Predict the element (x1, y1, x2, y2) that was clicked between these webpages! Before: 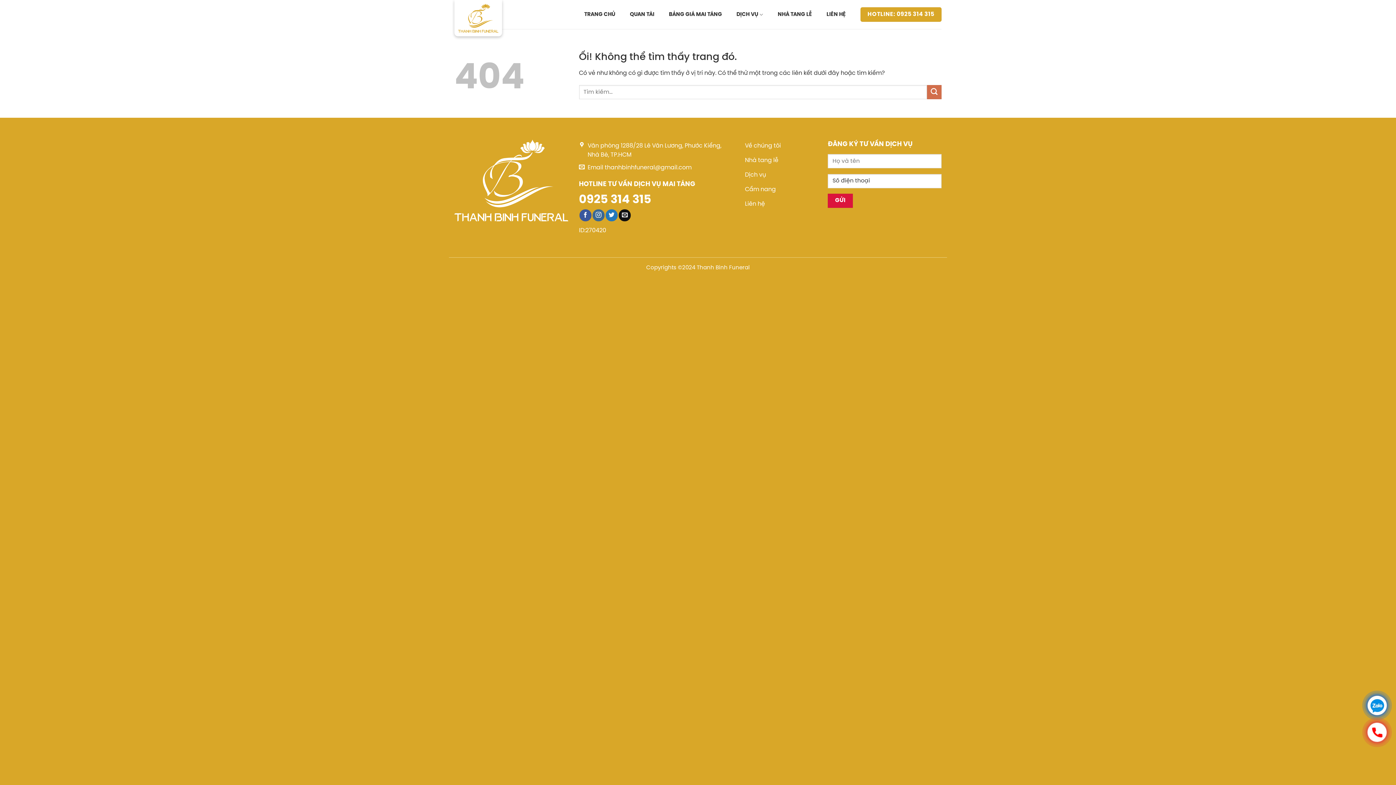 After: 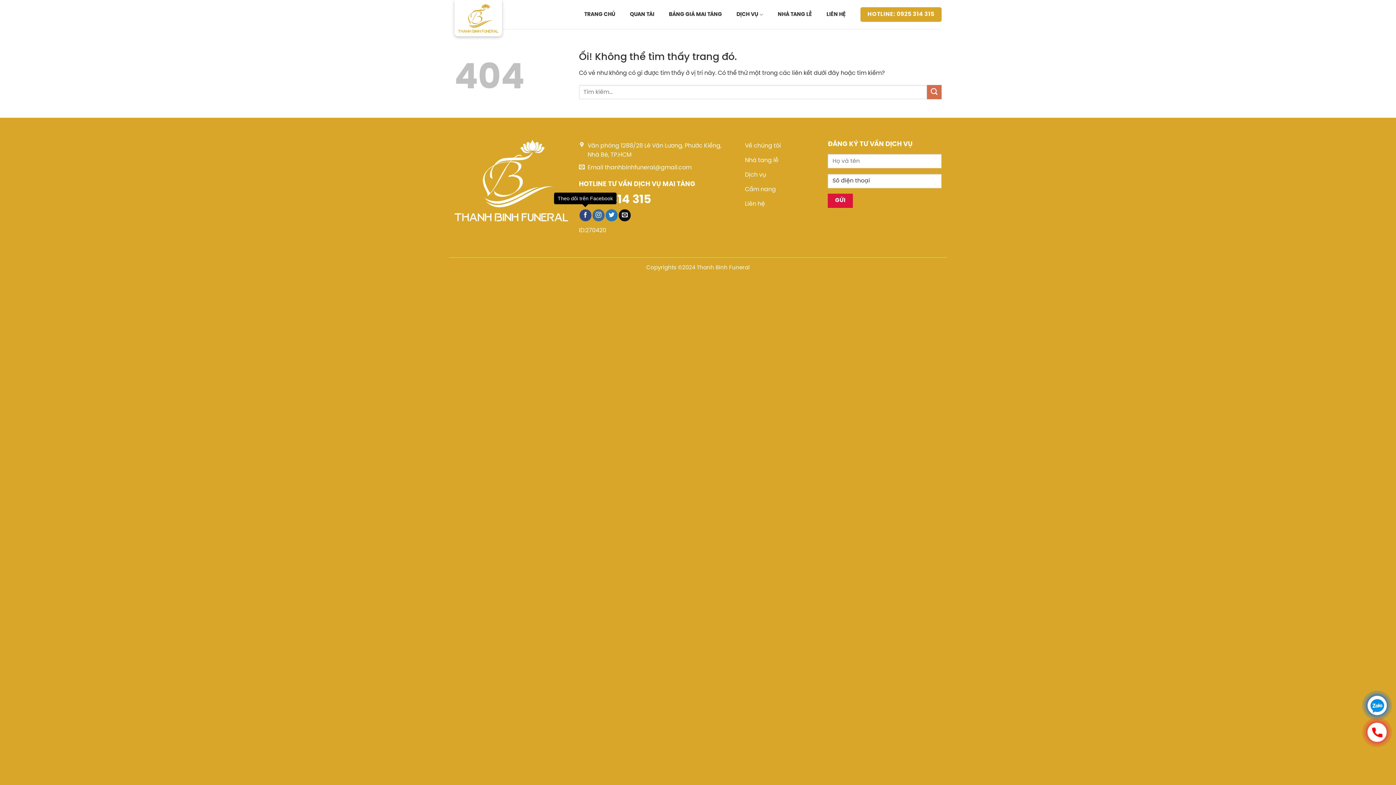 Action: label: Theo dõi trên Facebook bbox: (579, 209, 591, 221)